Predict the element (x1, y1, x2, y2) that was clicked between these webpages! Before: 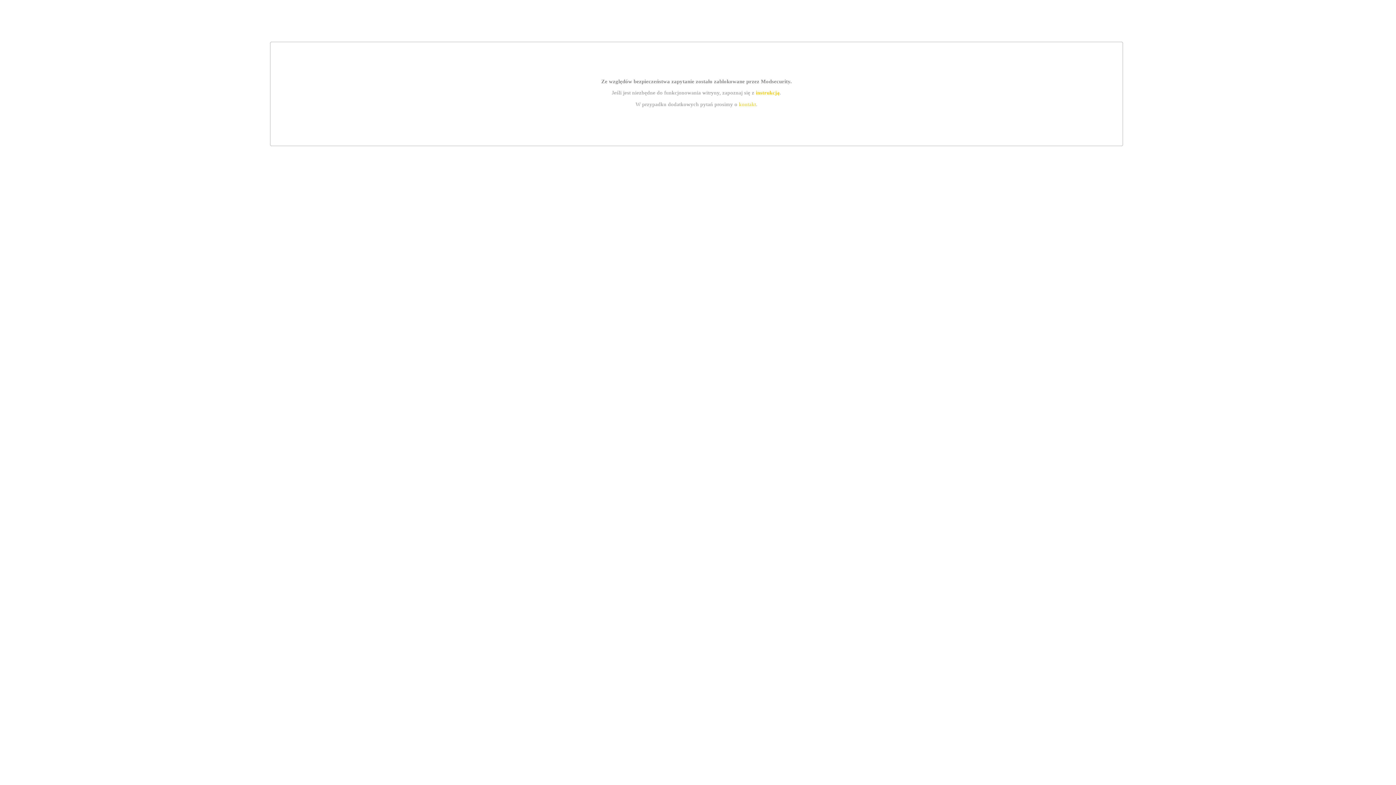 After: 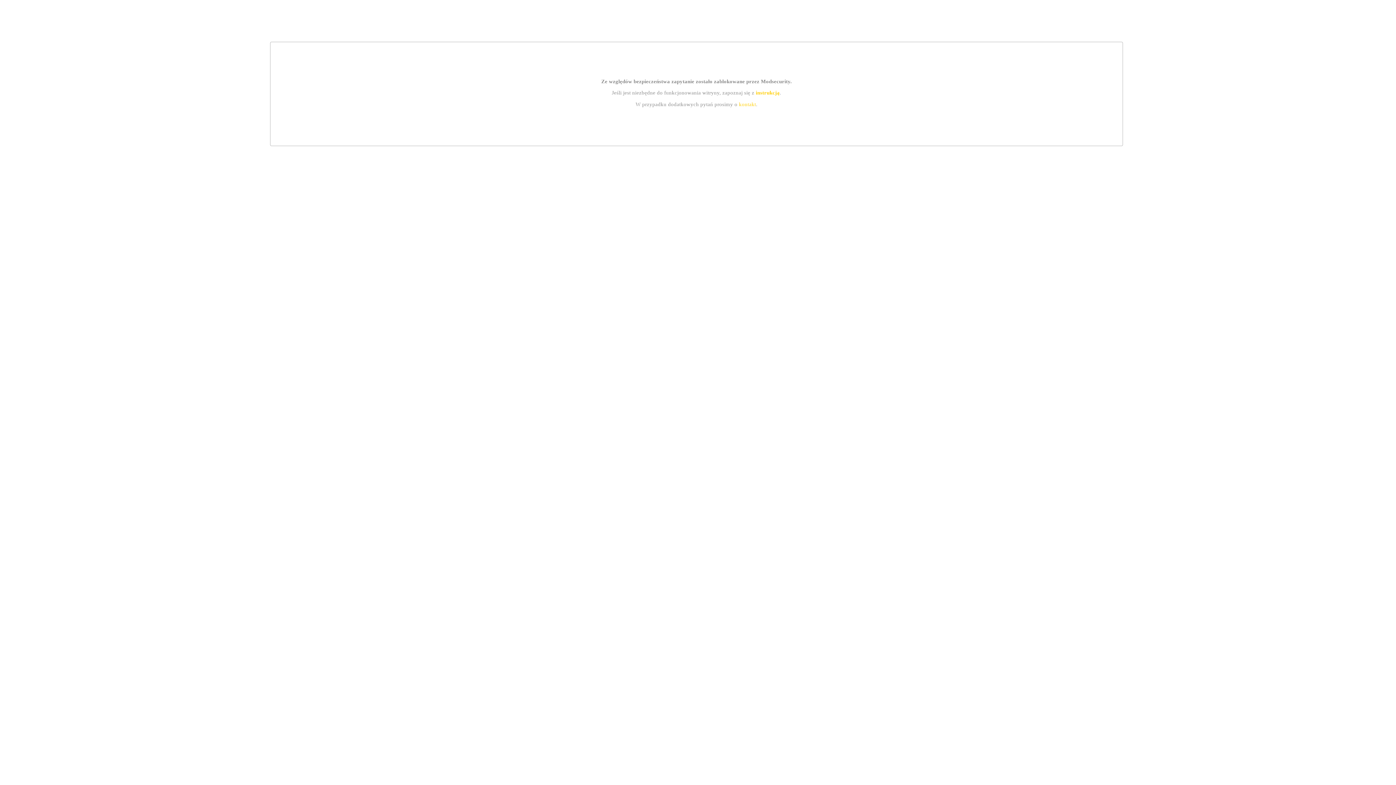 Action: bbox: (739, 101, 756, 107) label: kontakt